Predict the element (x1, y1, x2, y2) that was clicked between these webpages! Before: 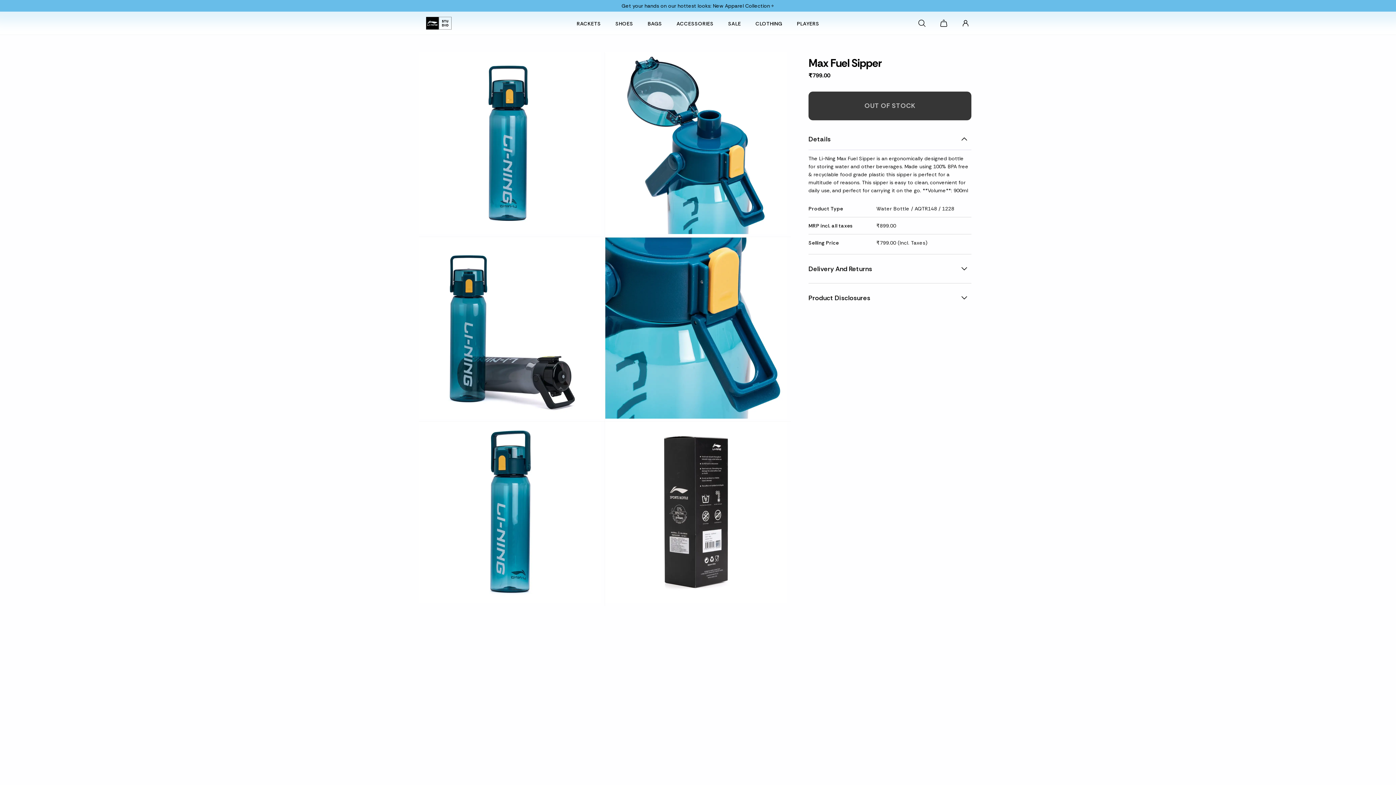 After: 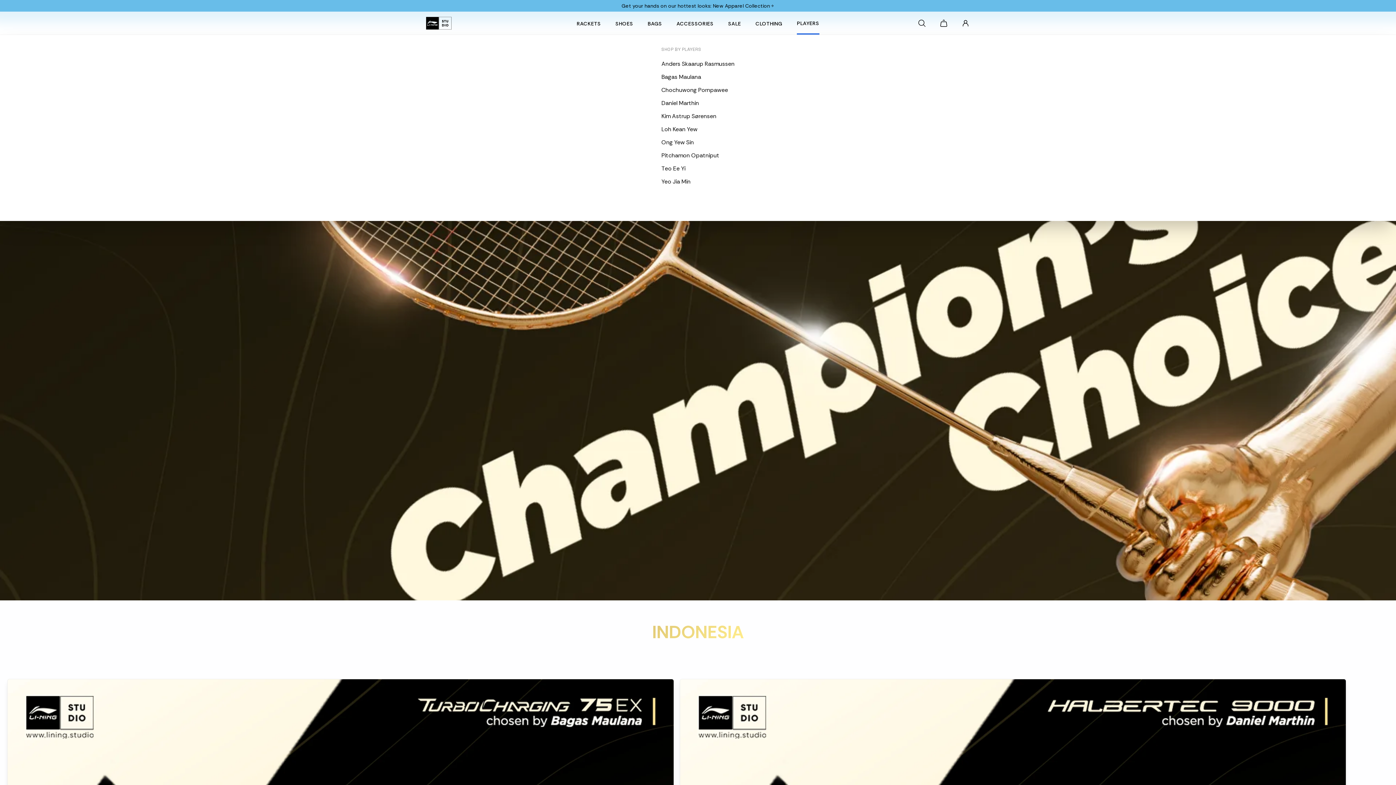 Action: label: PLAYERS bbox: (797, 11, 819, 34)